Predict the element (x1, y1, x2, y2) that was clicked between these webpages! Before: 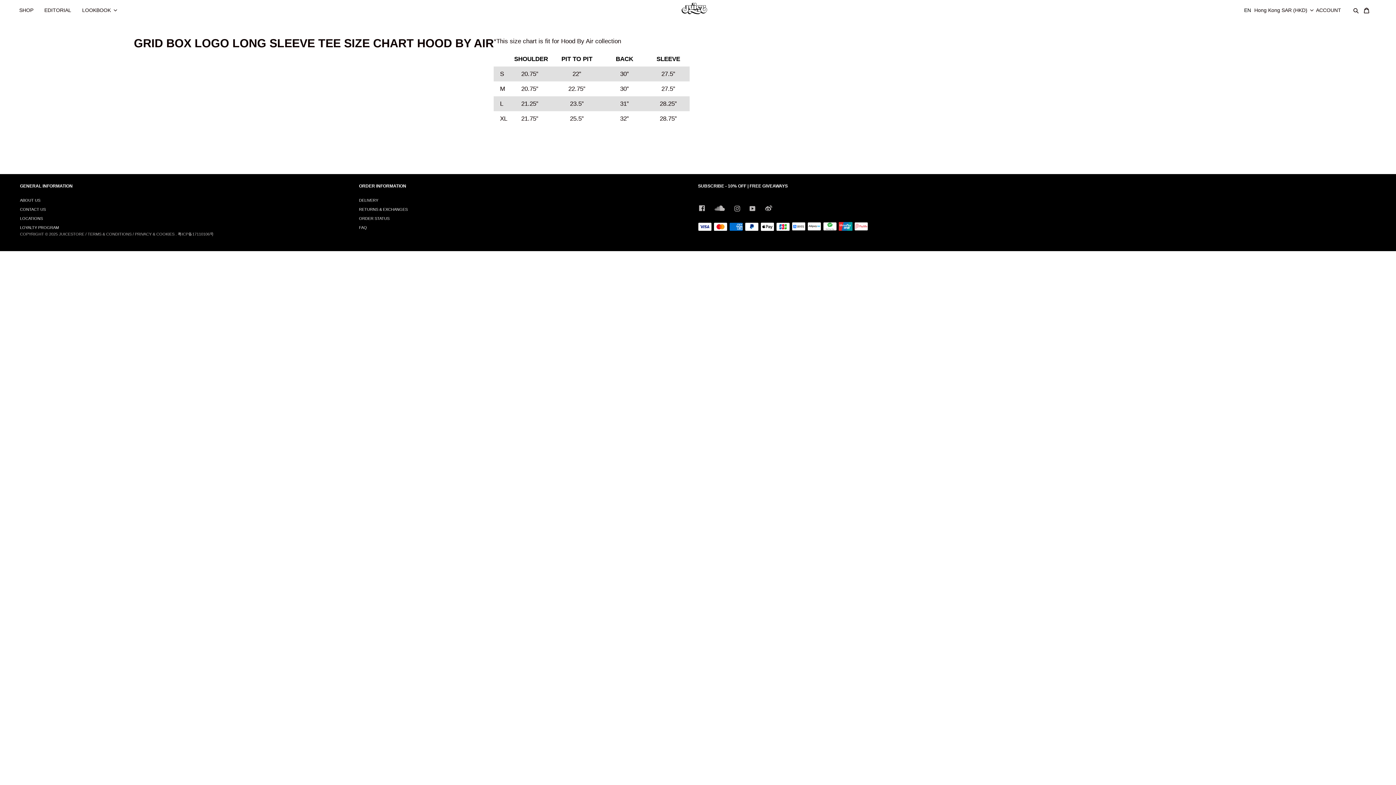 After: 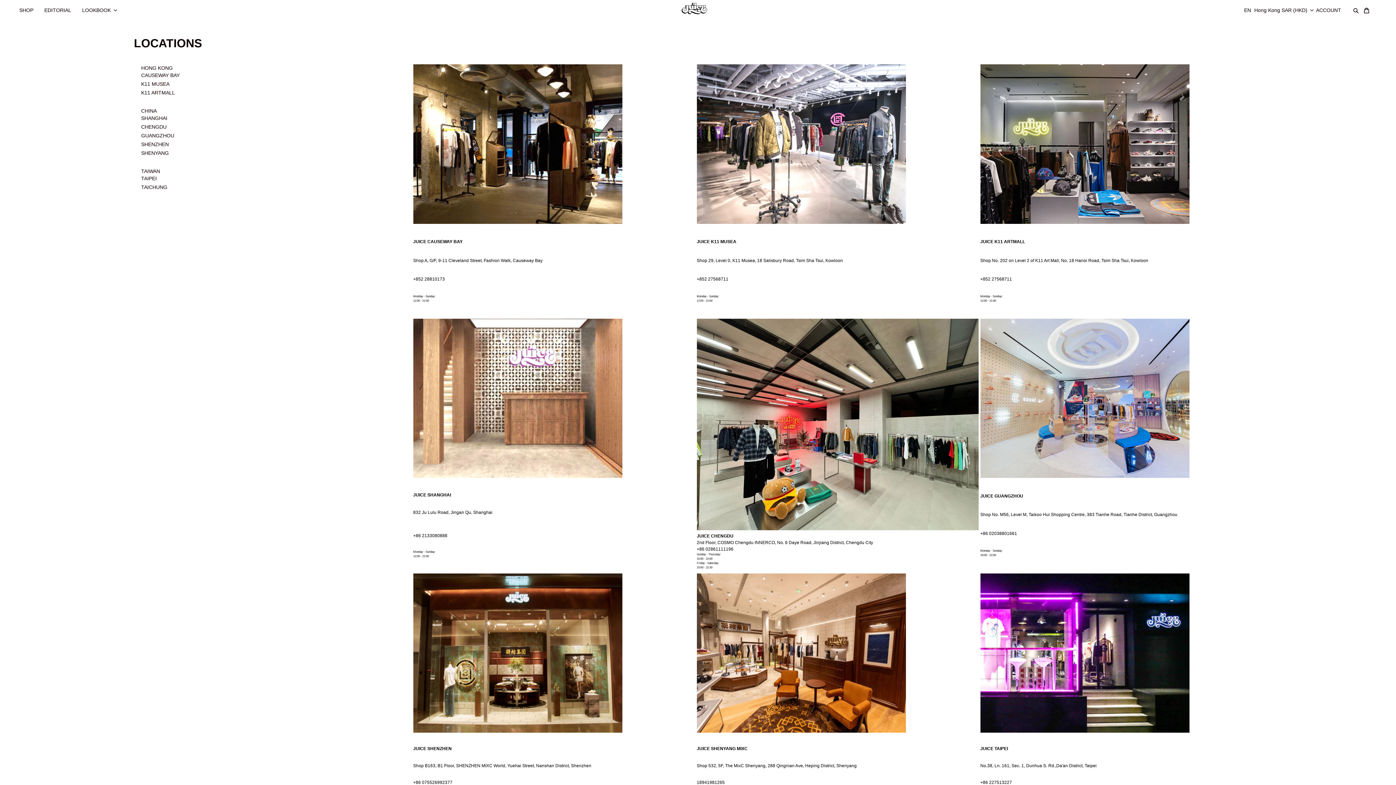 Action: bbox: (20, 216, 42, 220) label: LOCATIONS